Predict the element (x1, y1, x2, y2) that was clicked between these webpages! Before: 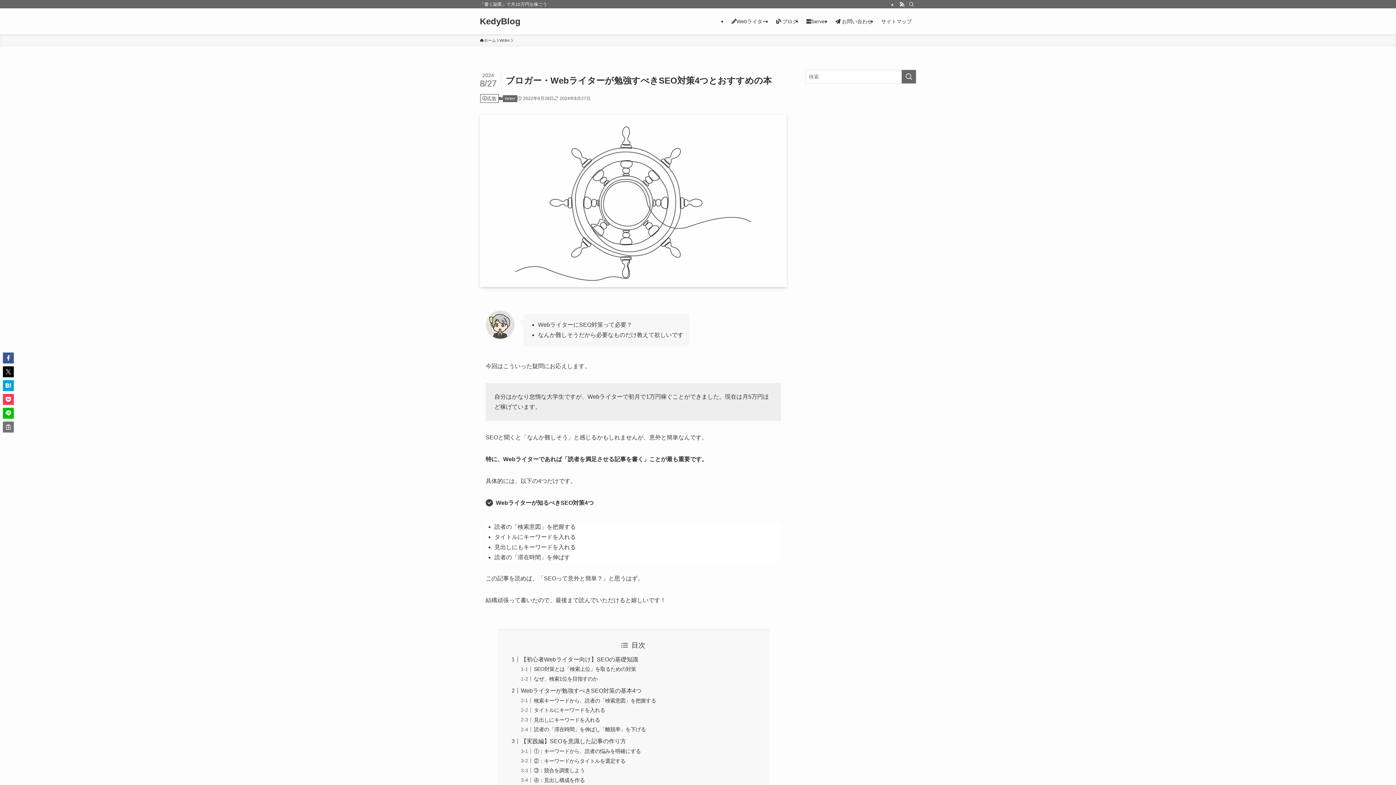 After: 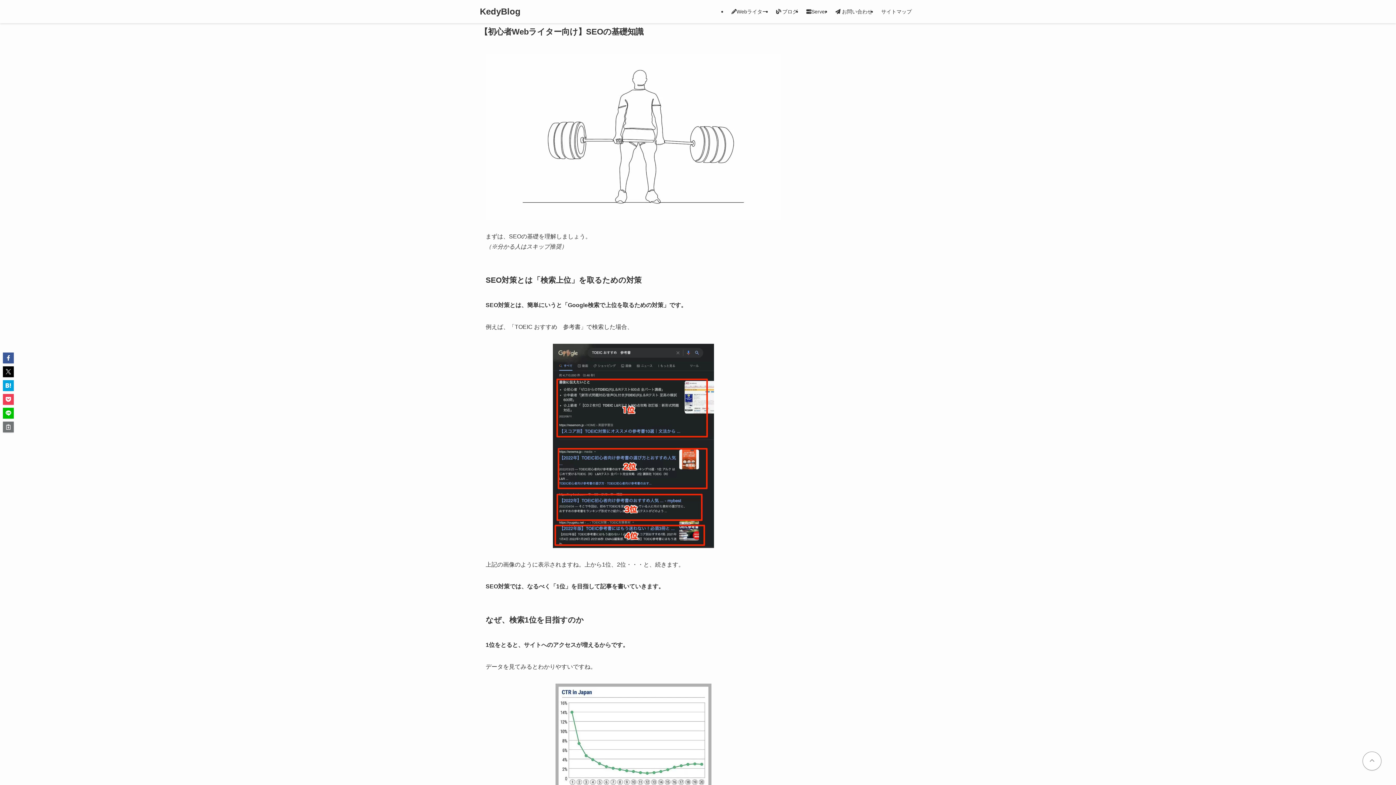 Action: label: 【初心者Webライター向け】SEOの基礎知識 bbox: (520, 656, 638, 662)